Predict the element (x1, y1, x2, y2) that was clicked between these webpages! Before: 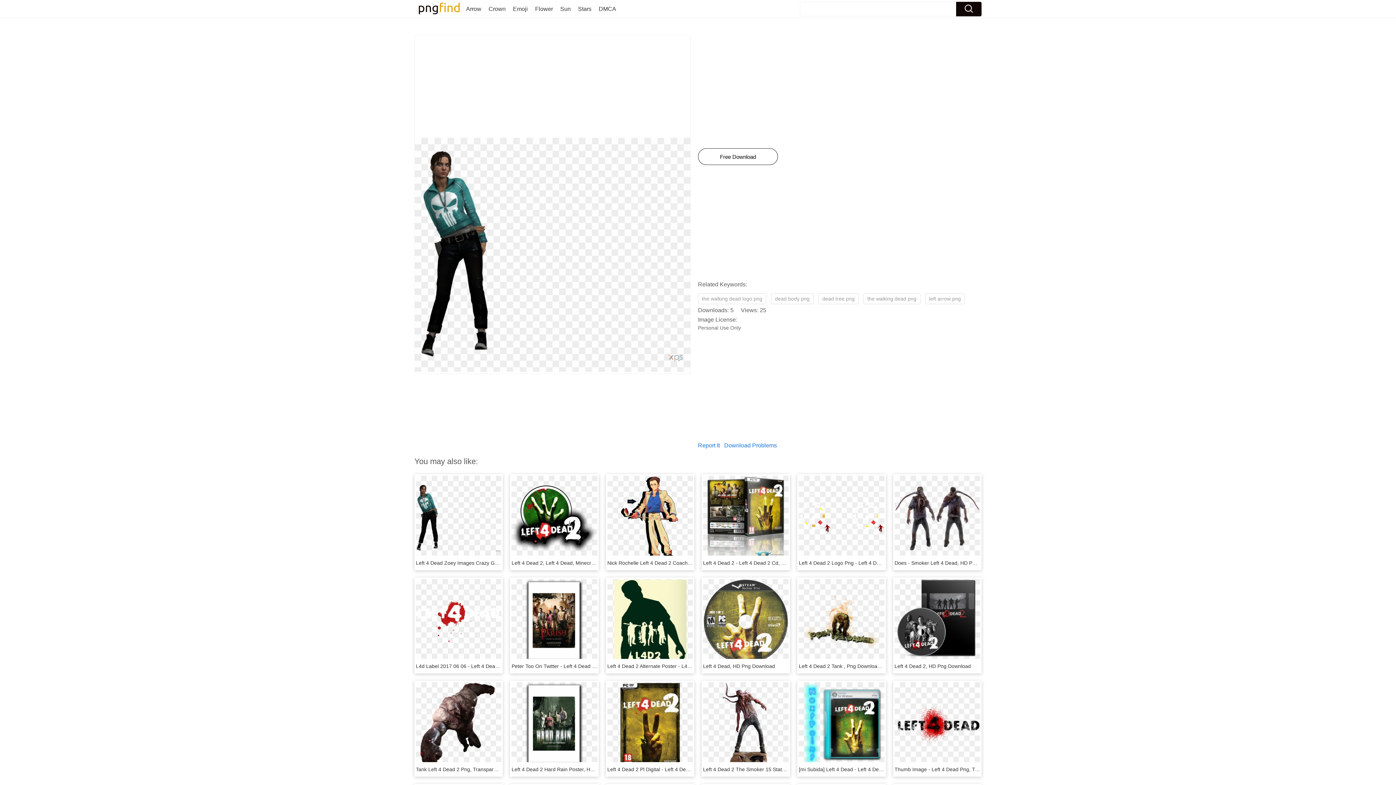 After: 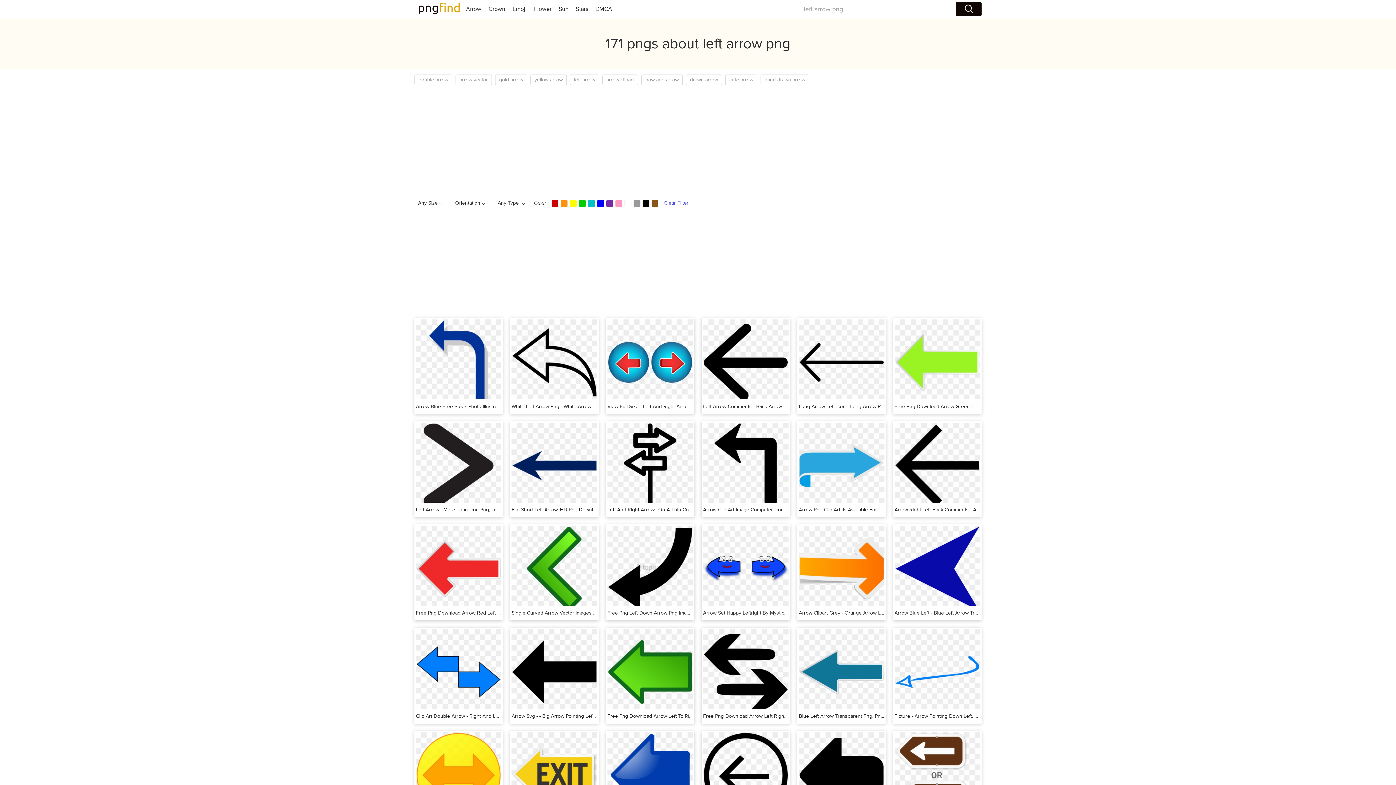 Action: label: left arrow png bbox: (925, 293, 965, 304)